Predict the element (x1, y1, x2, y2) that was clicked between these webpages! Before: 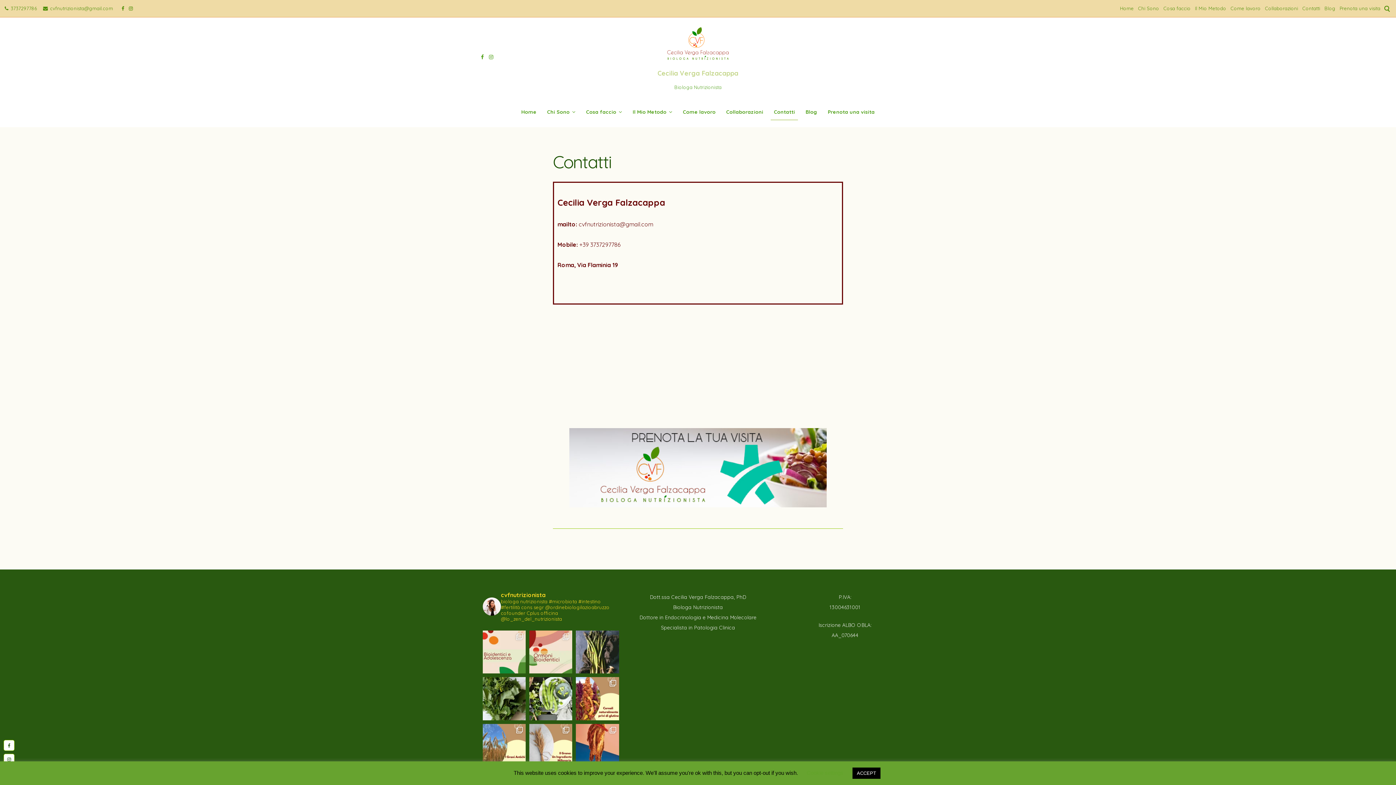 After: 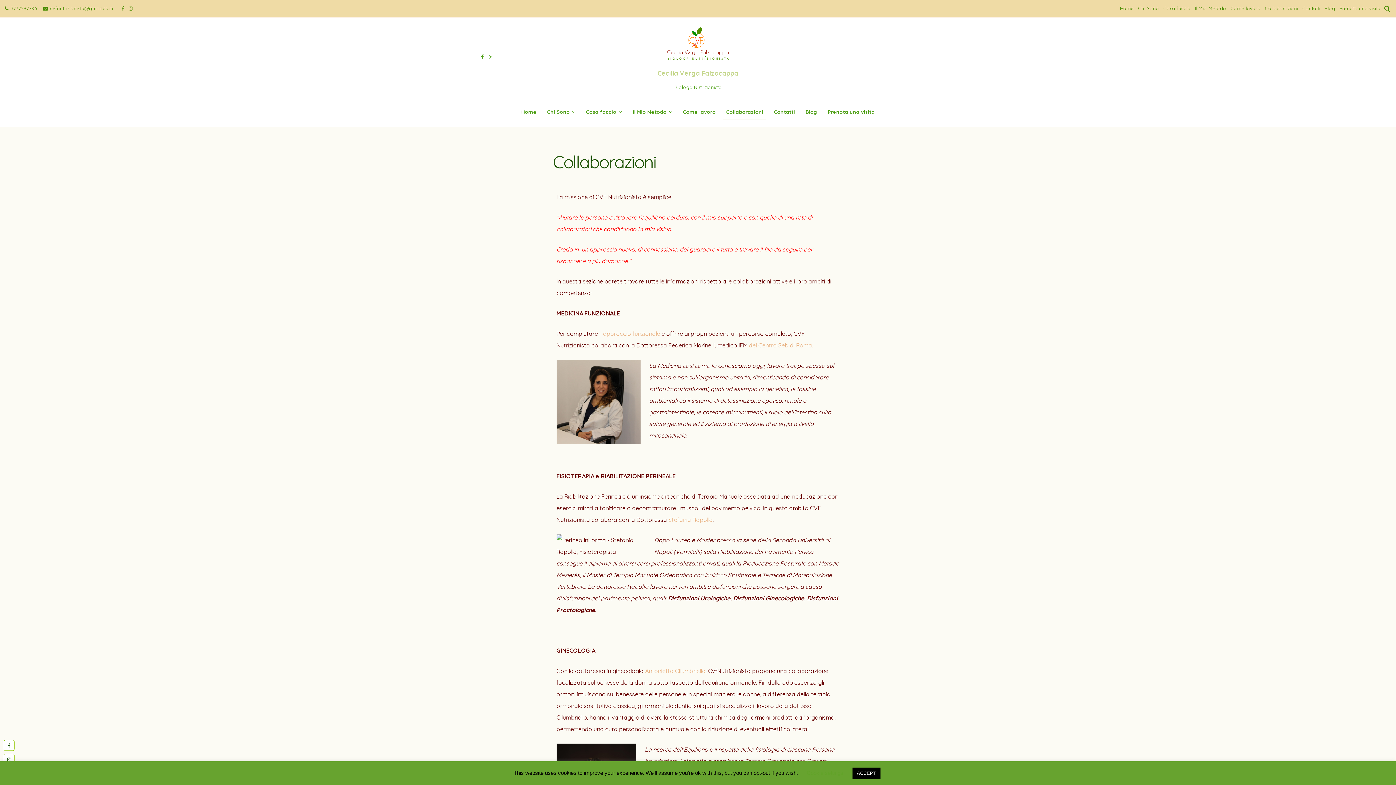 Action: label: Collaborazioni bbox: (723, 101, 766, 122)